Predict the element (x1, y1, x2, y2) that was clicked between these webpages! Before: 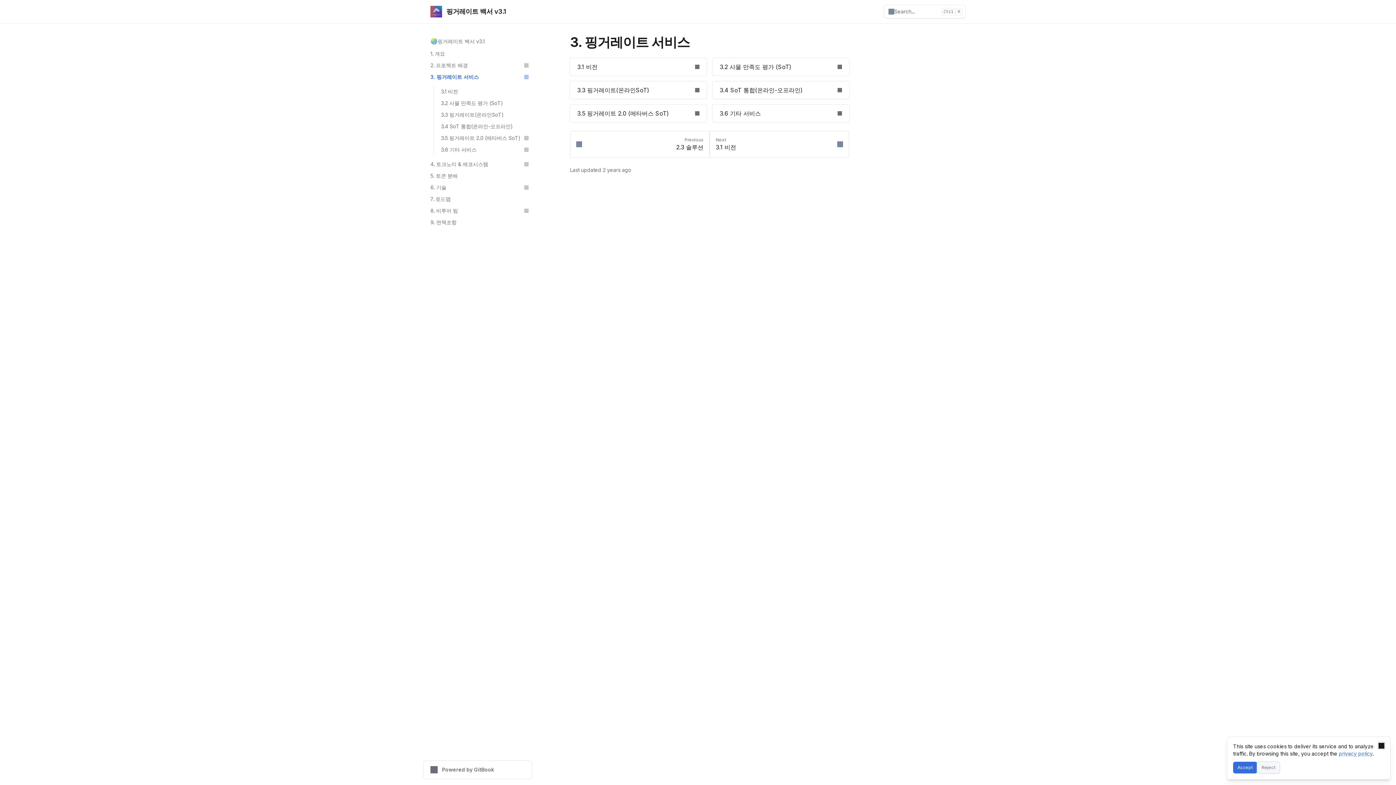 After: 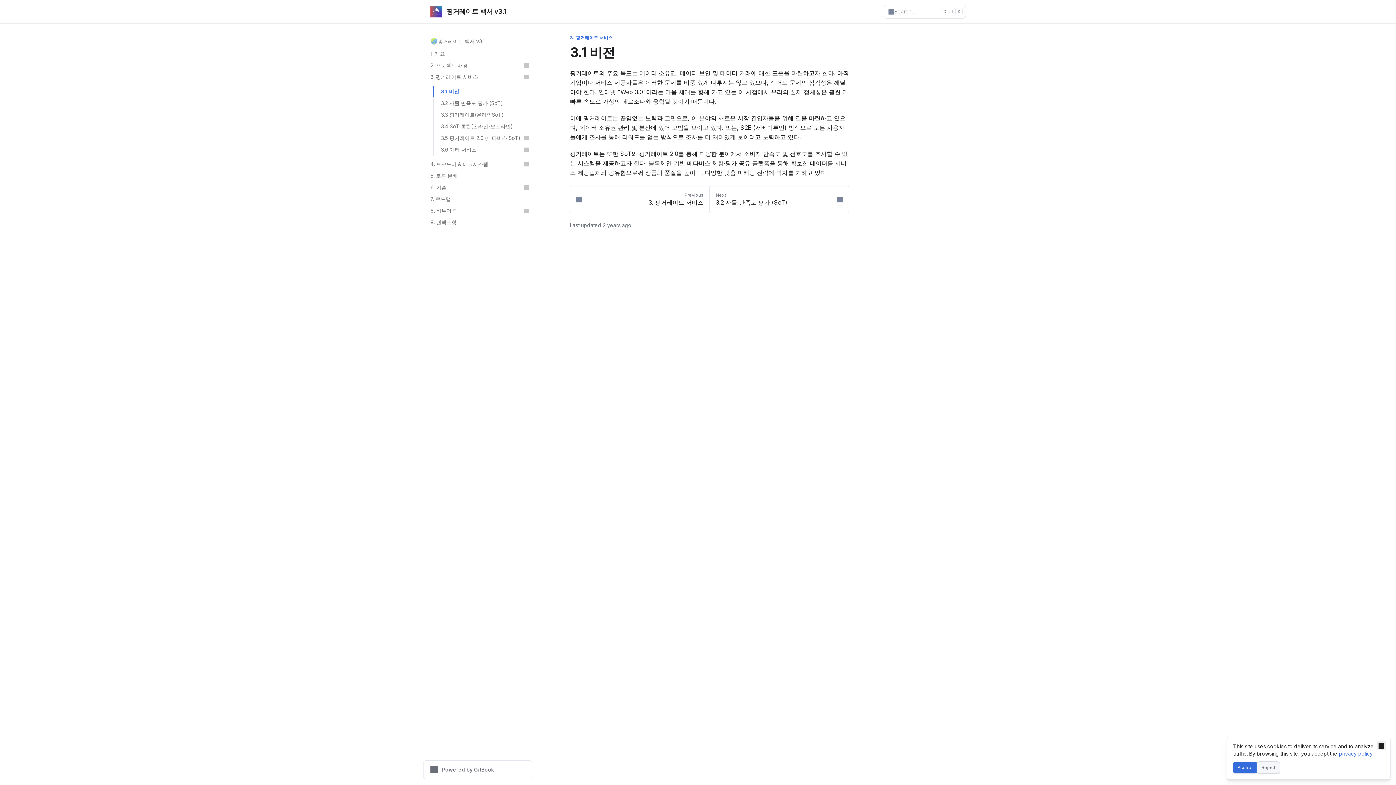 Action: label: 3.1 비전 bbox: (433, 85, 532, 97)